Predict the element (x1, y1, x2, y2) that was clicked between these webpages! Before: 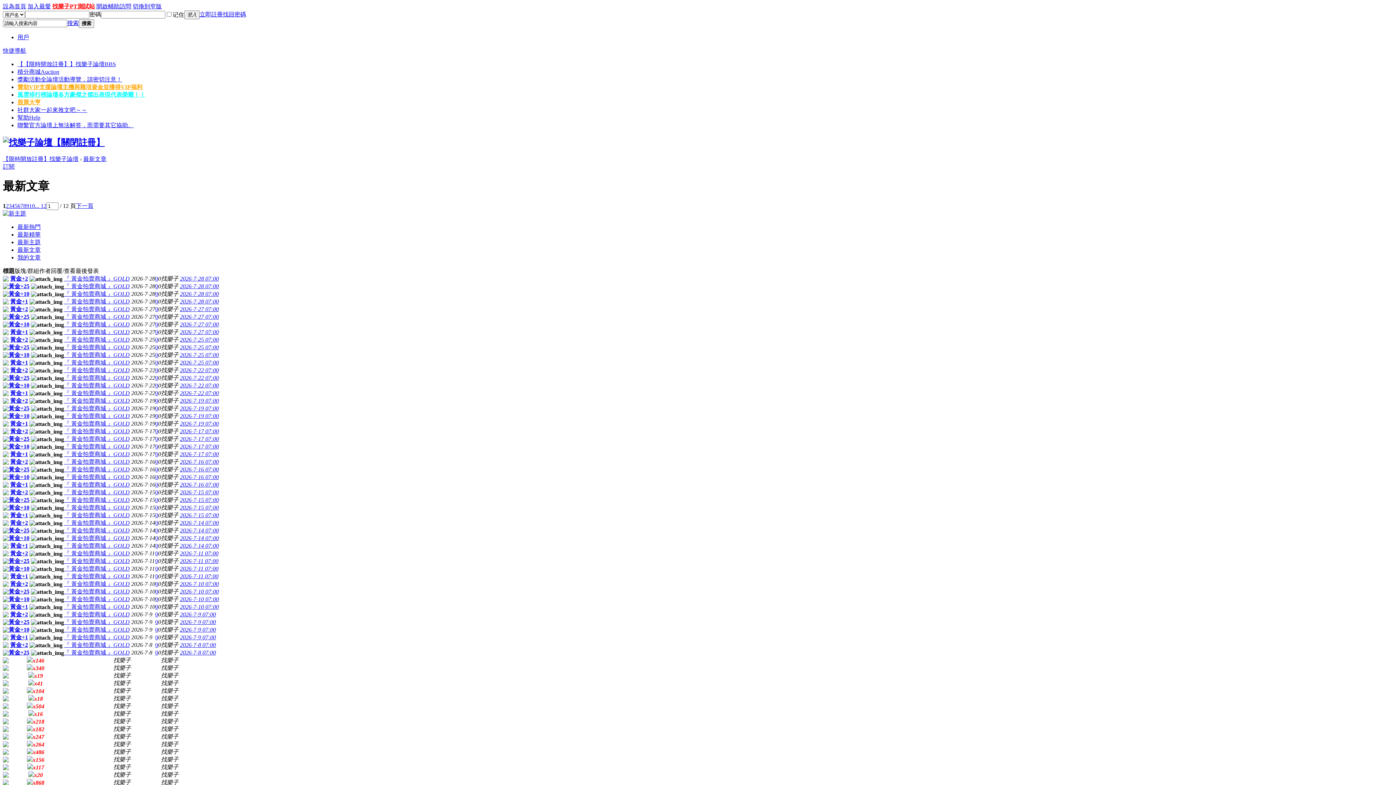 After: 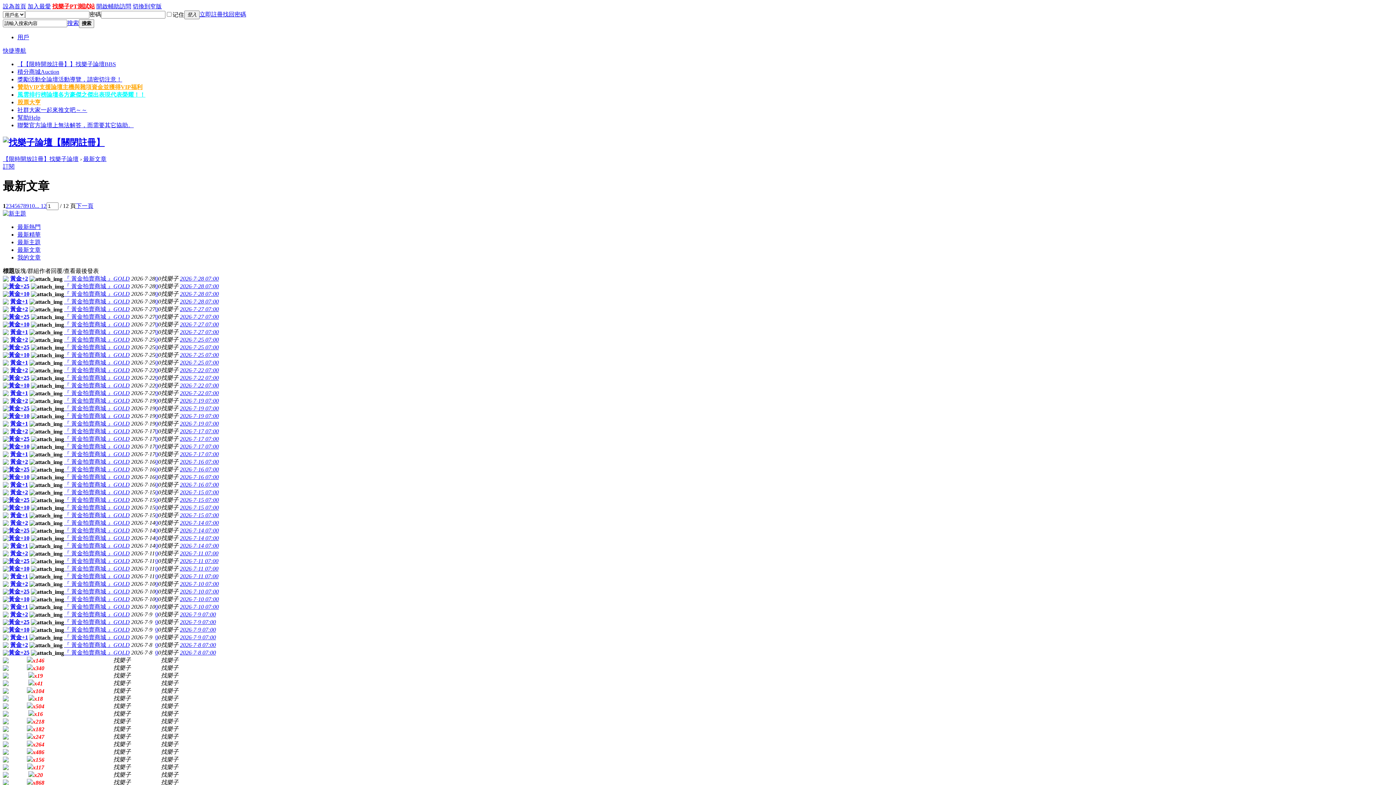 Action: label: 『 黃金拍賣商城 』 bbox: (64, 573, 113, 579)